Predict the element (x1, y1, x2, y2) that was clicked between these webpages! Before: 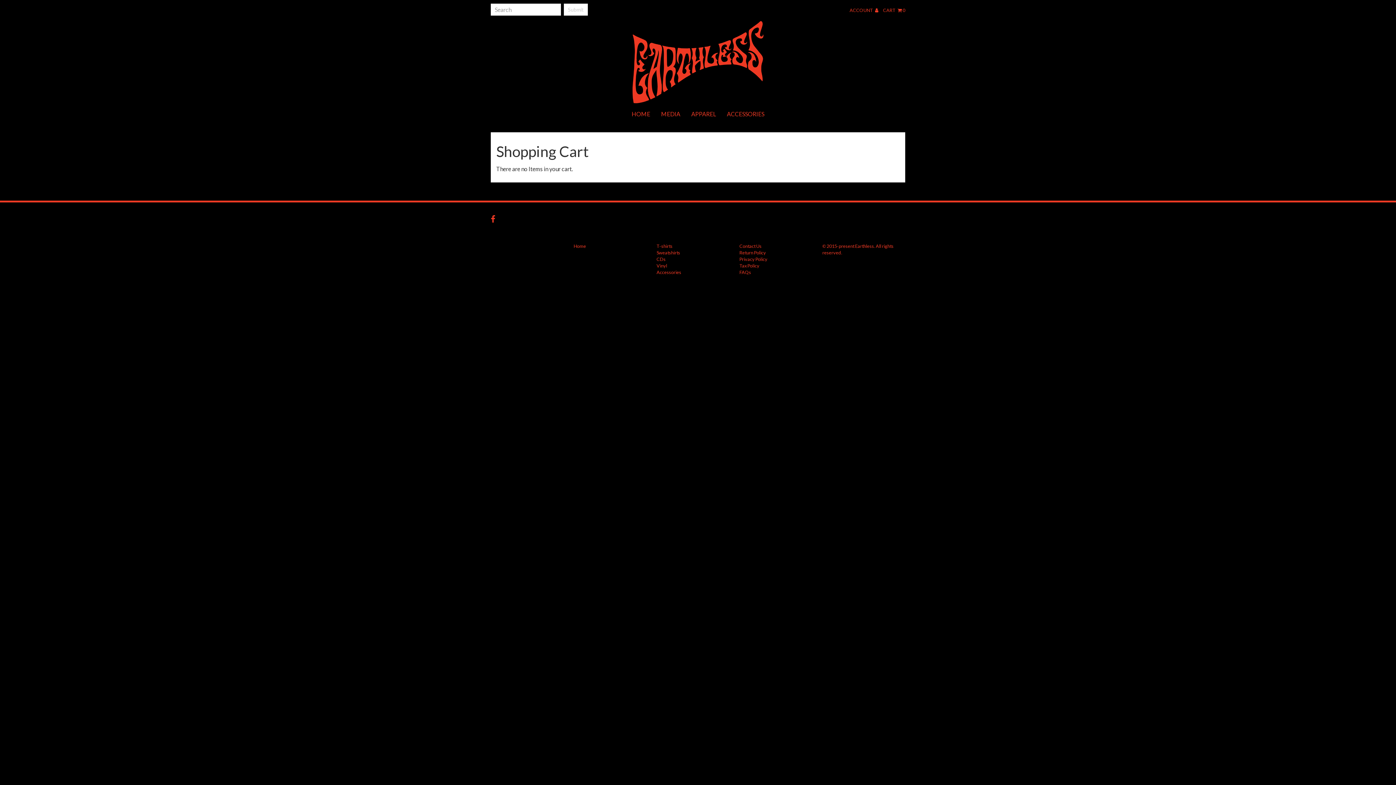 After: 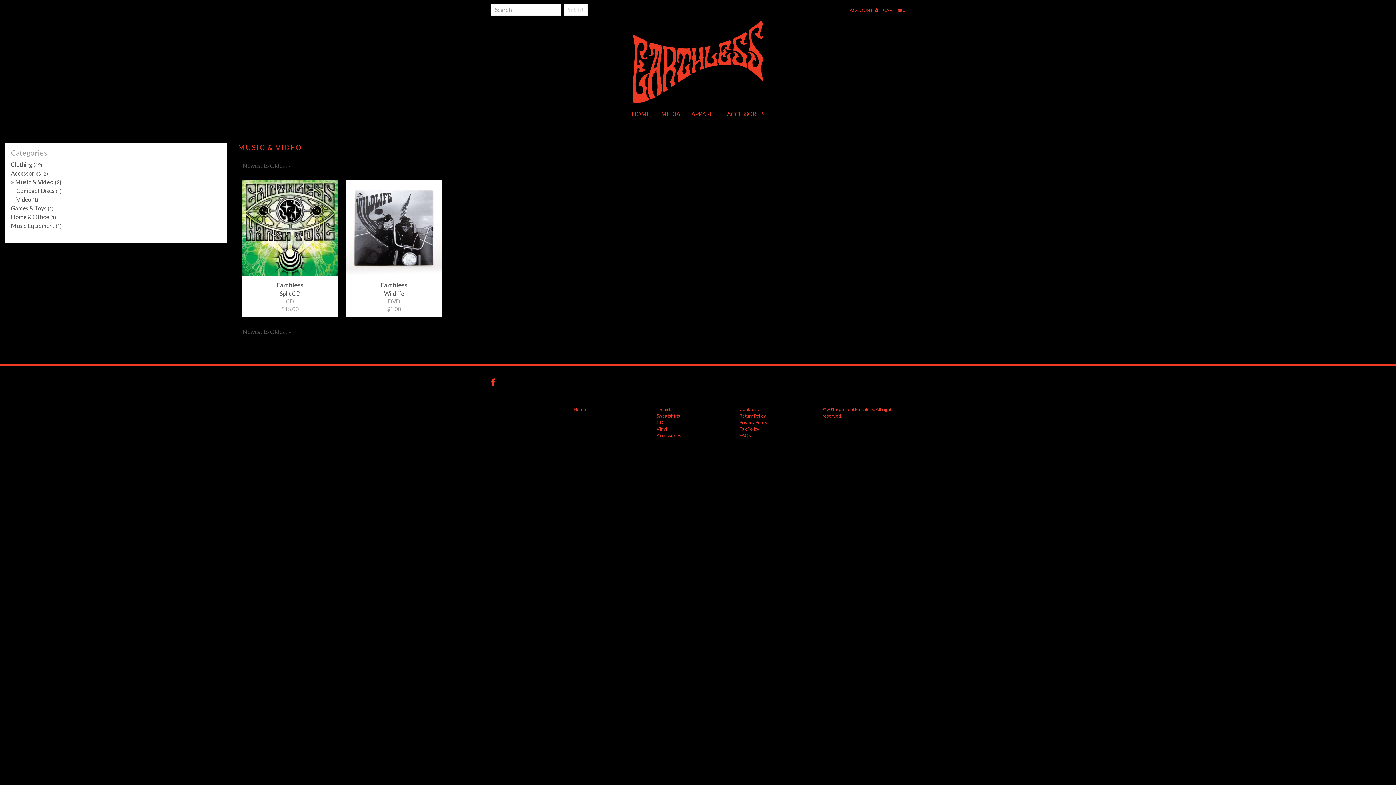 Action: bbox: (655, 105, 686, 123) label: MEDIA